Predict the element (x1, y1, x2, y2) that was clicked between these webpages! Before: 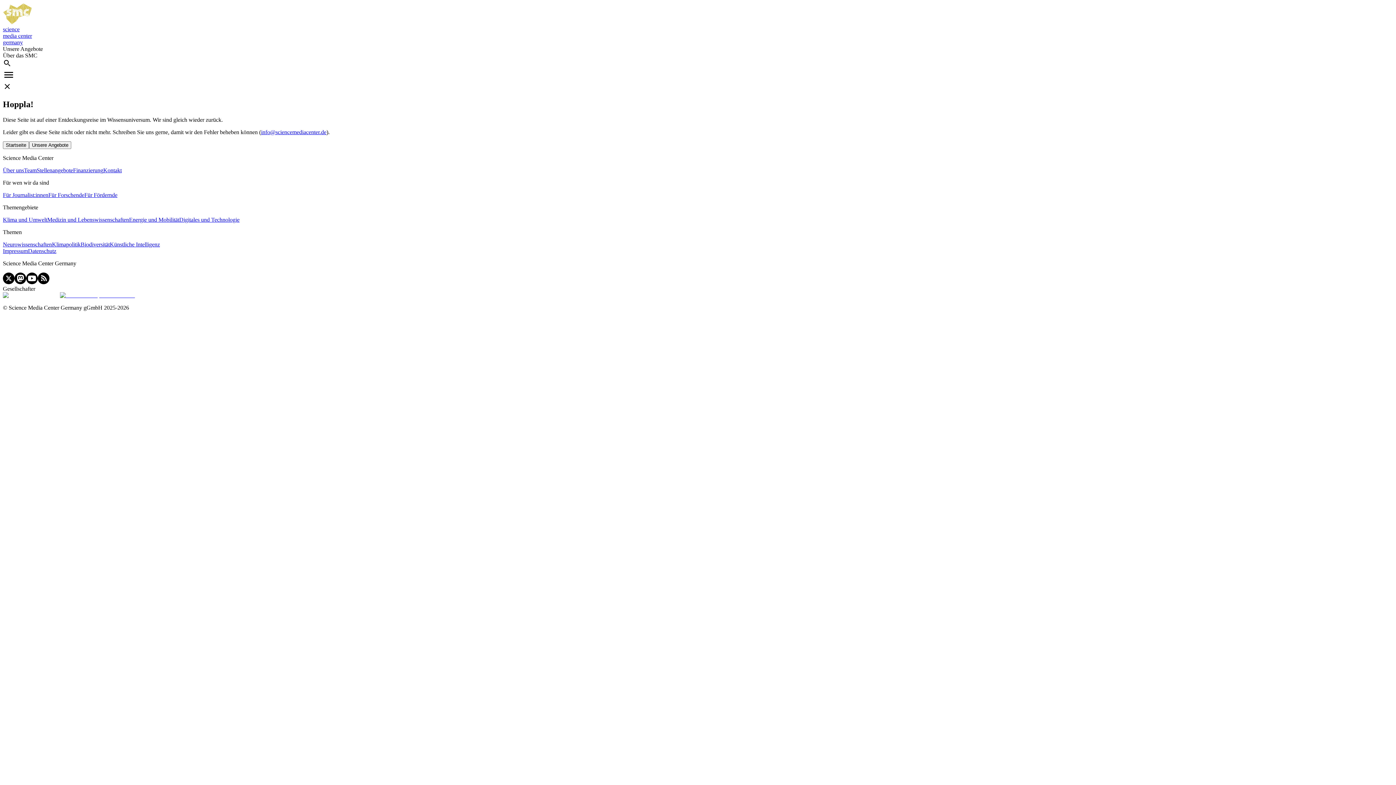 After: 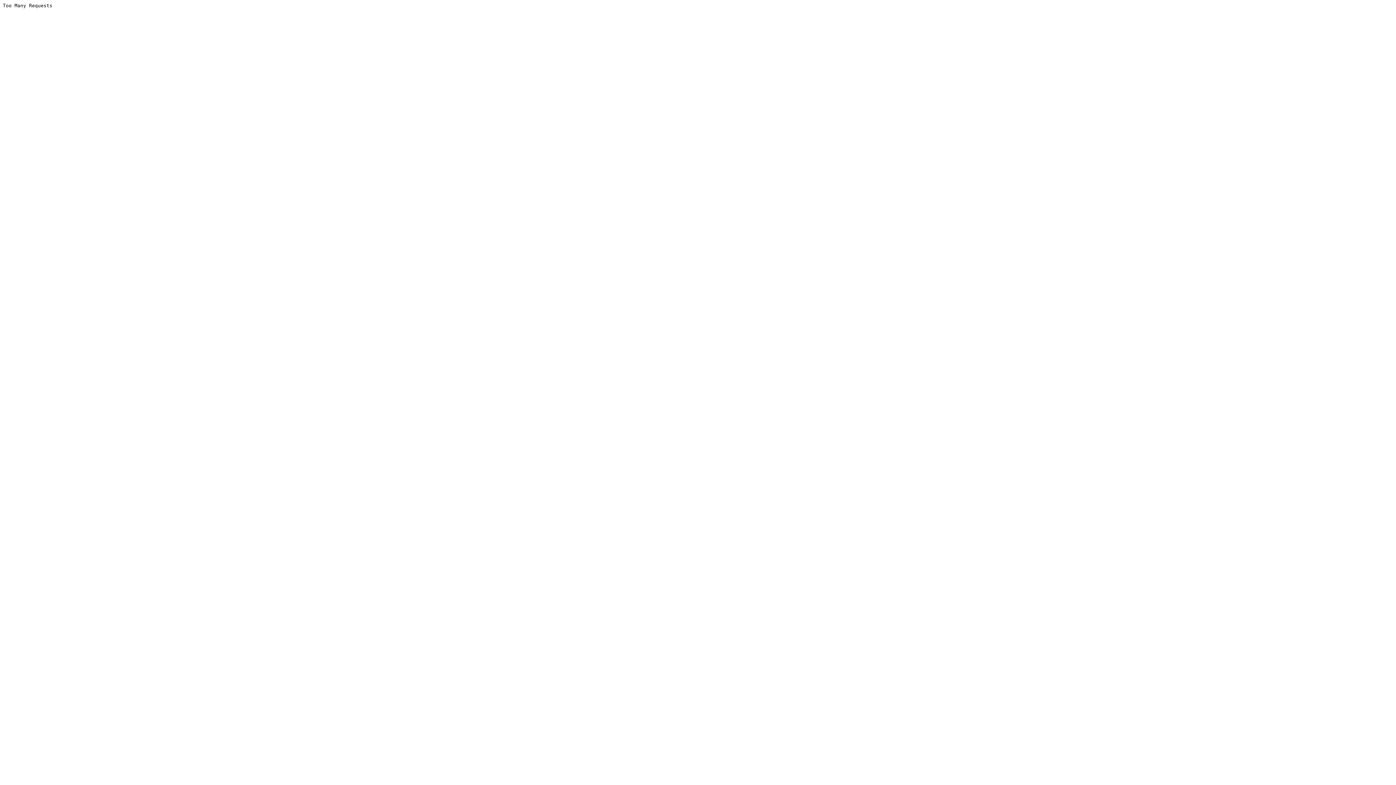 Action: label: Datenschutz bbox: (28, 247, 56, 254)